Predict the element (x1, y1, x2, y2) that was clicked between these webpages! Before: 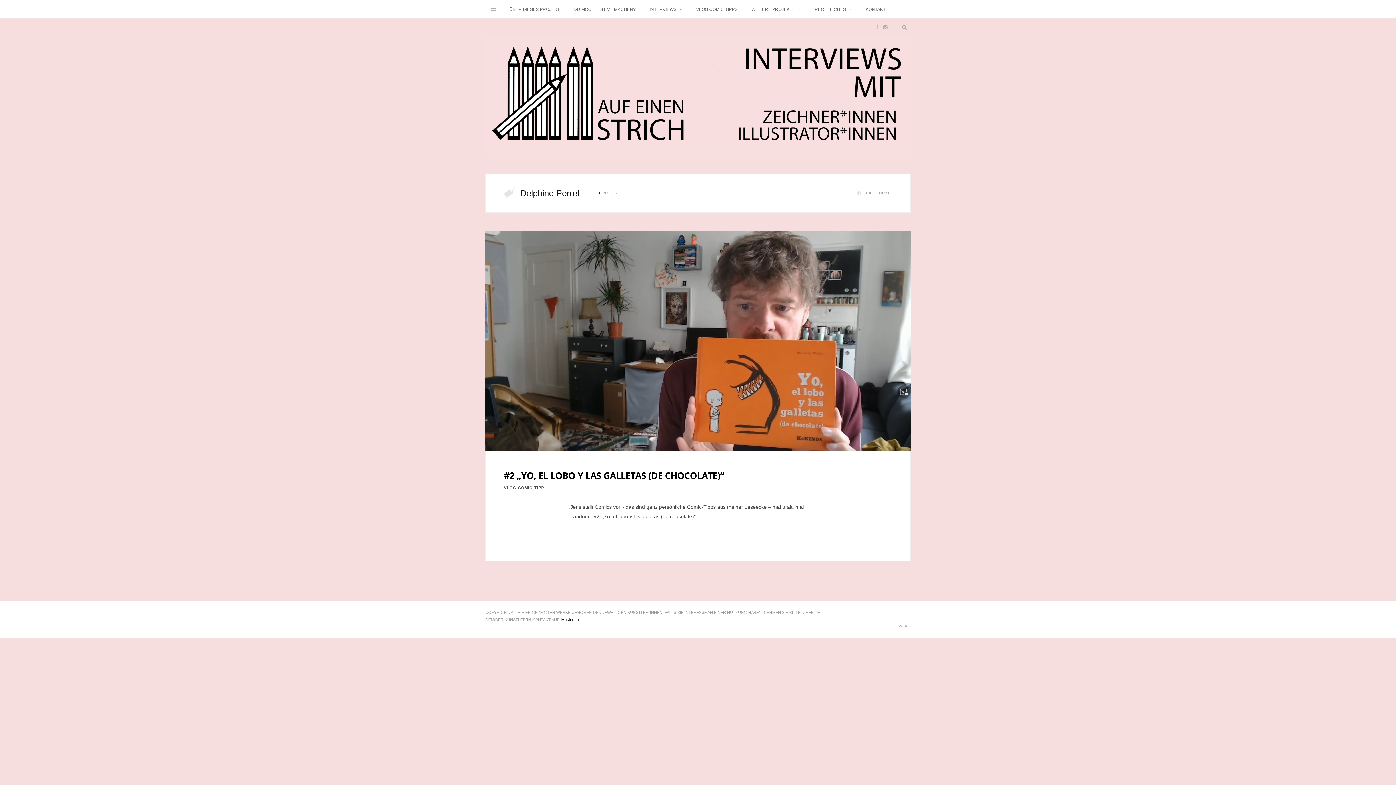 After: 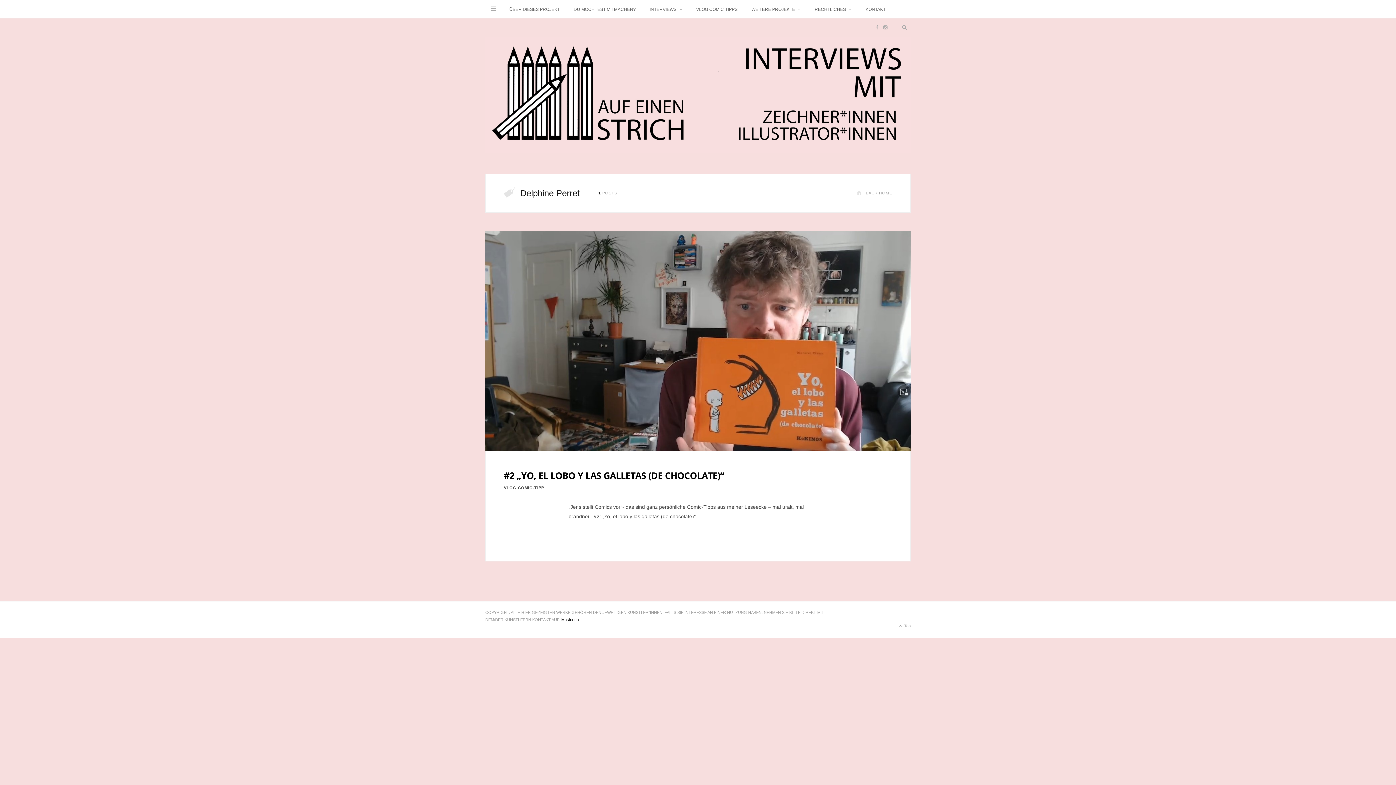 Action: label:  Top bbox: (898, 622, 910, 630)